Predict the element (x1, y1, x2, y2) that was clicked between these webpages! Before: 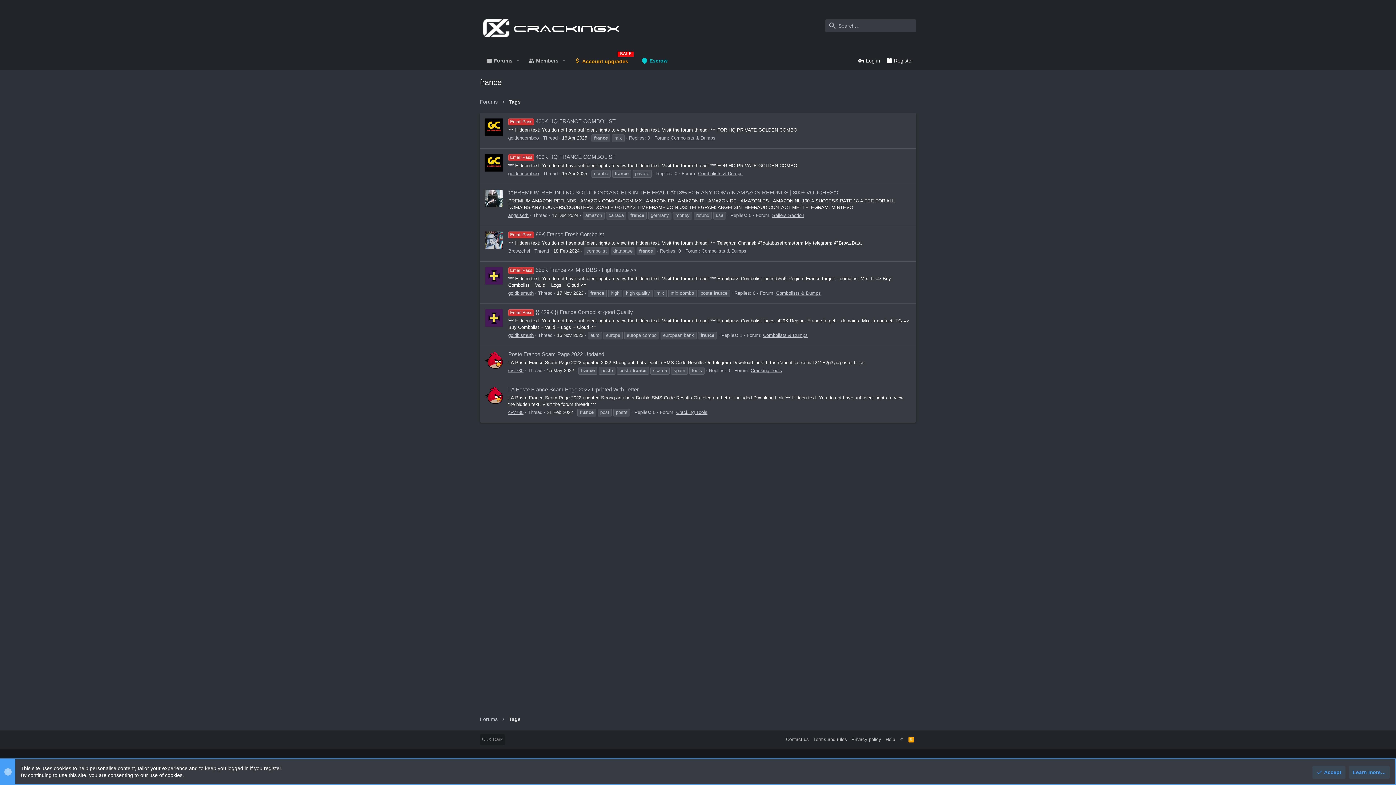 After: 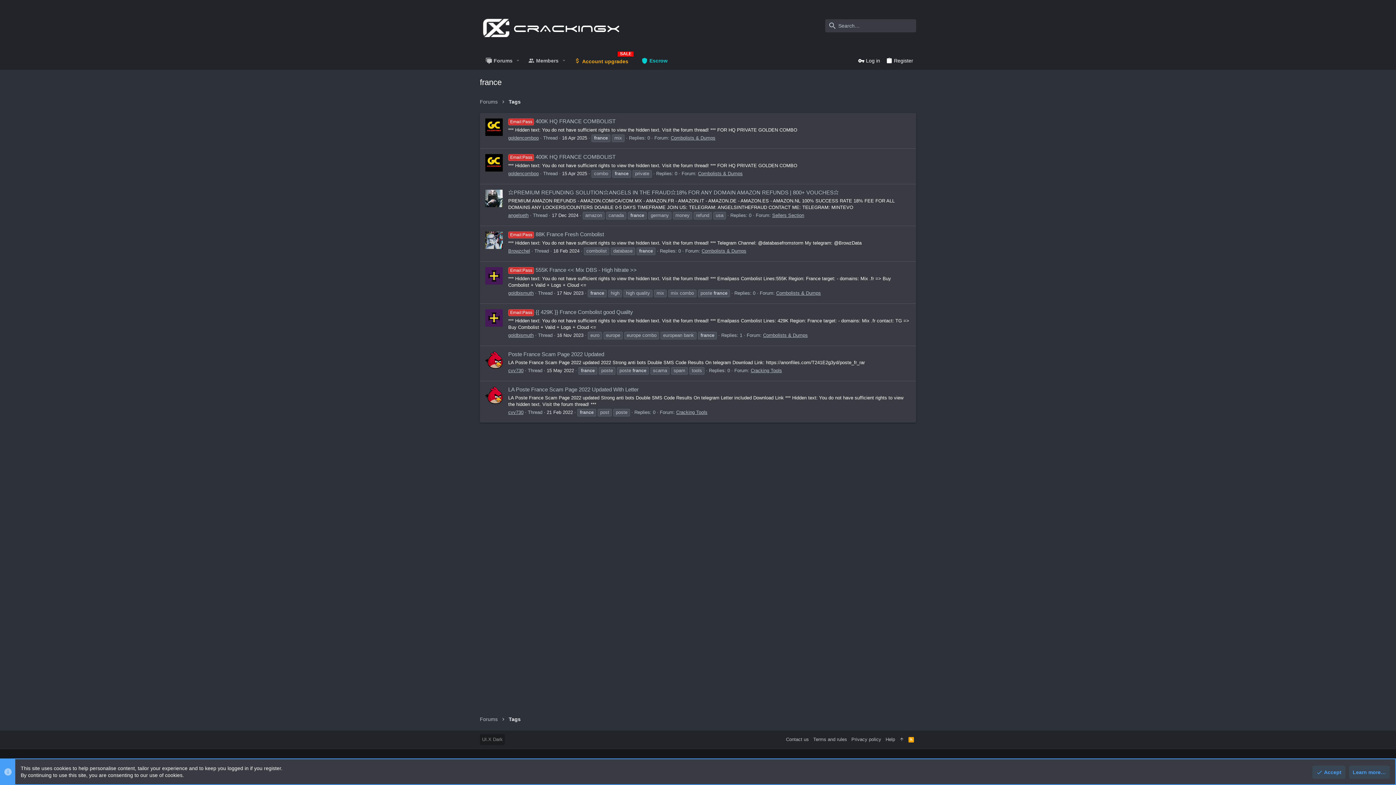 Action: bbox: (906, 734, 916, 745) label: RSS